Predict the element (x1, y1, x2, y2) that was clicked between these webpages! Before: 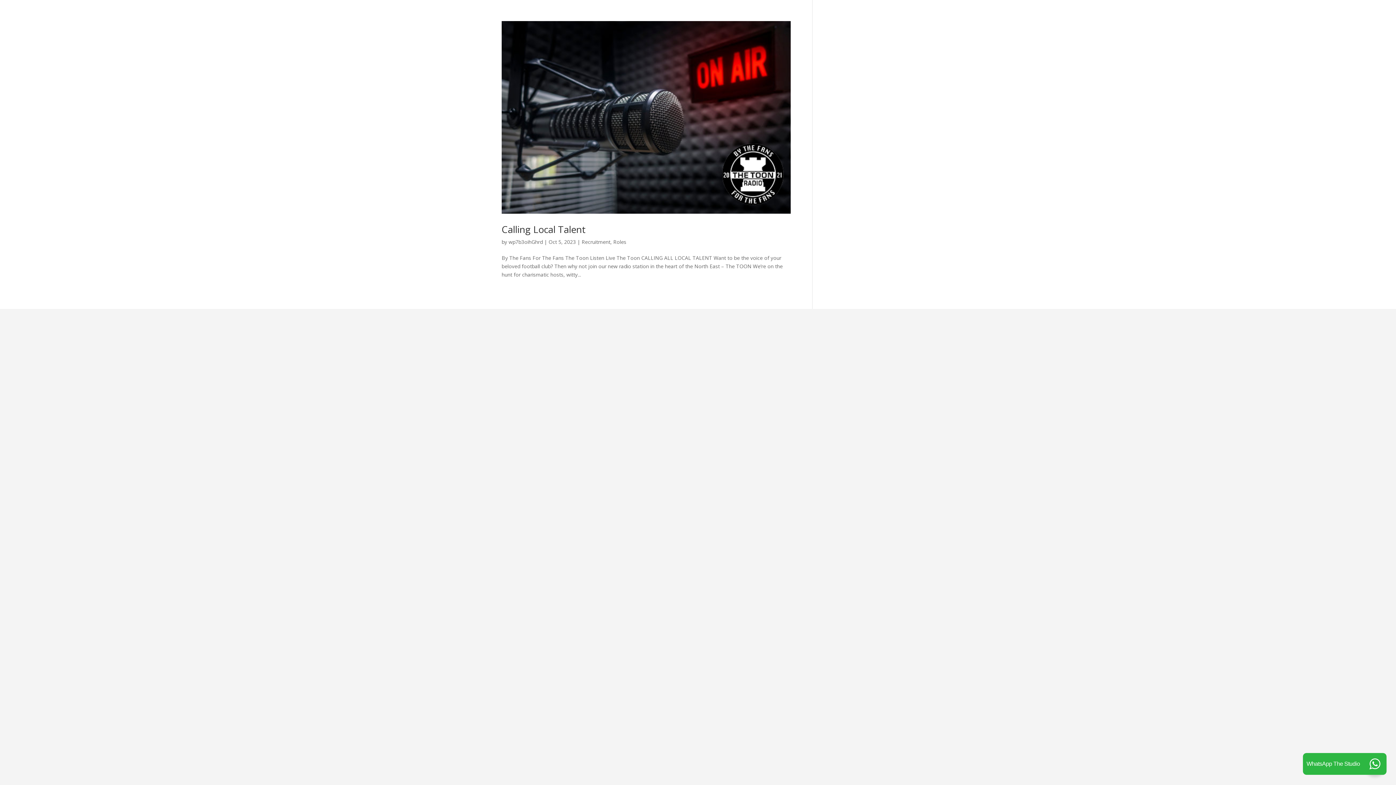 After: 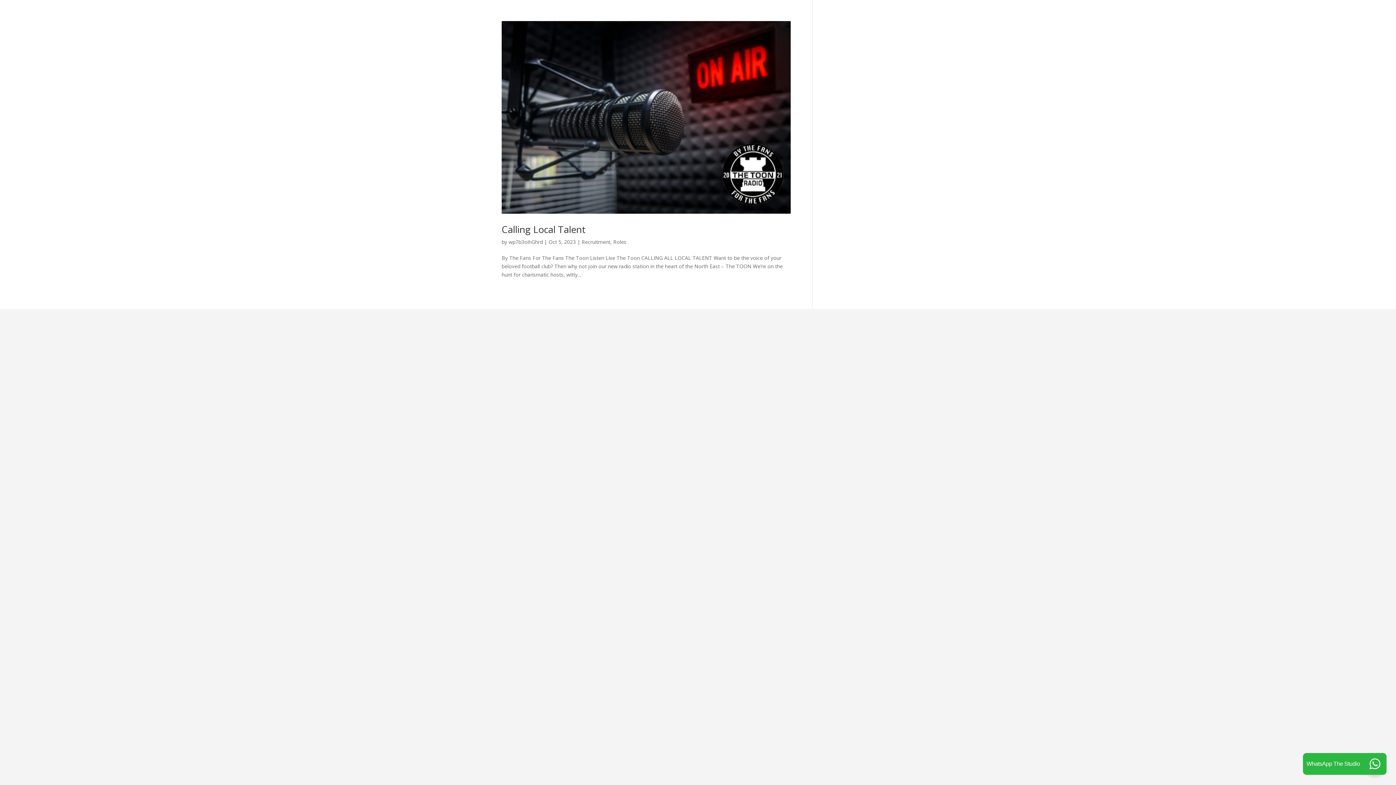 Action: bbox: (613, 238, 626, 245) label: Roles